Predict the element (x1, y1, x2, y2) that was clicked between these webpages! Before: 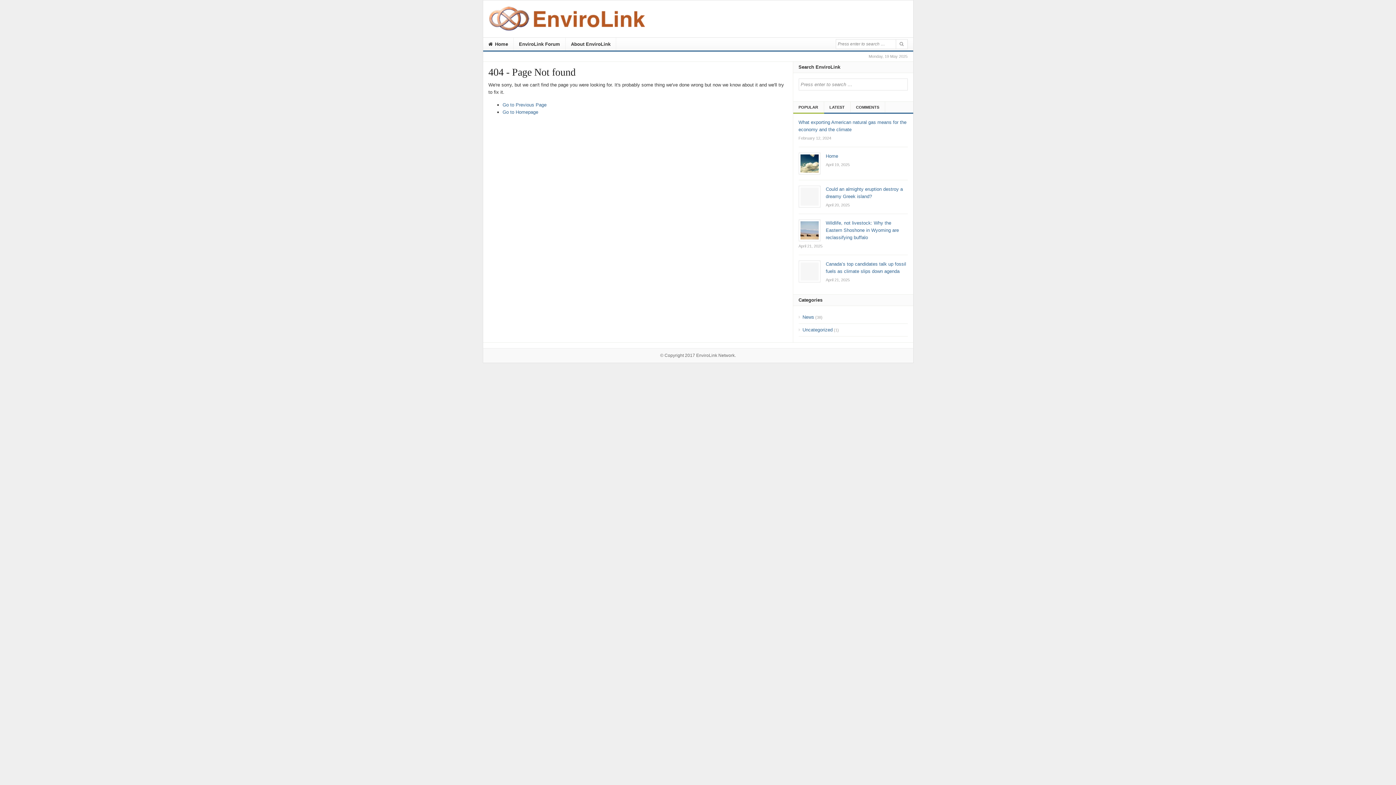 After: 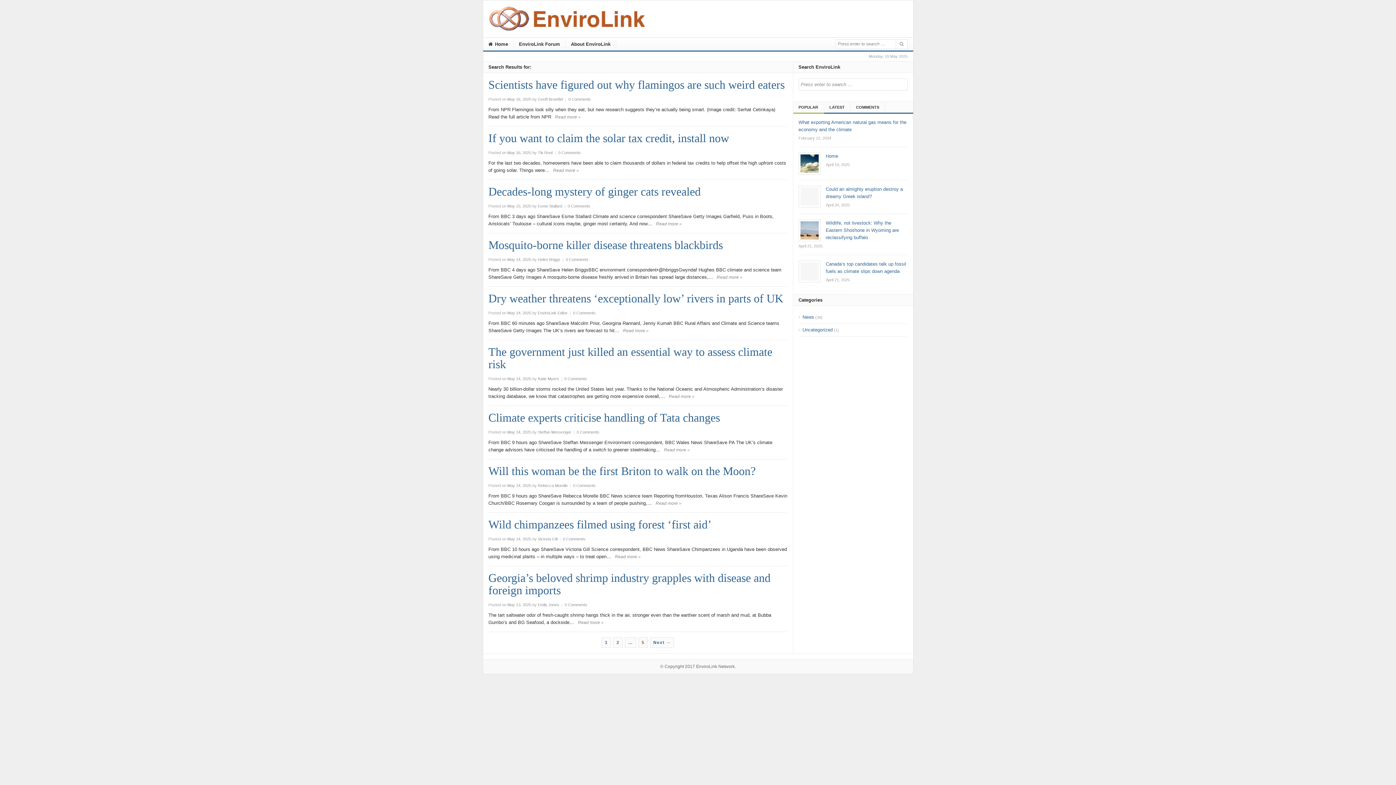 Action: bbox: (895, 39, 907, 48)